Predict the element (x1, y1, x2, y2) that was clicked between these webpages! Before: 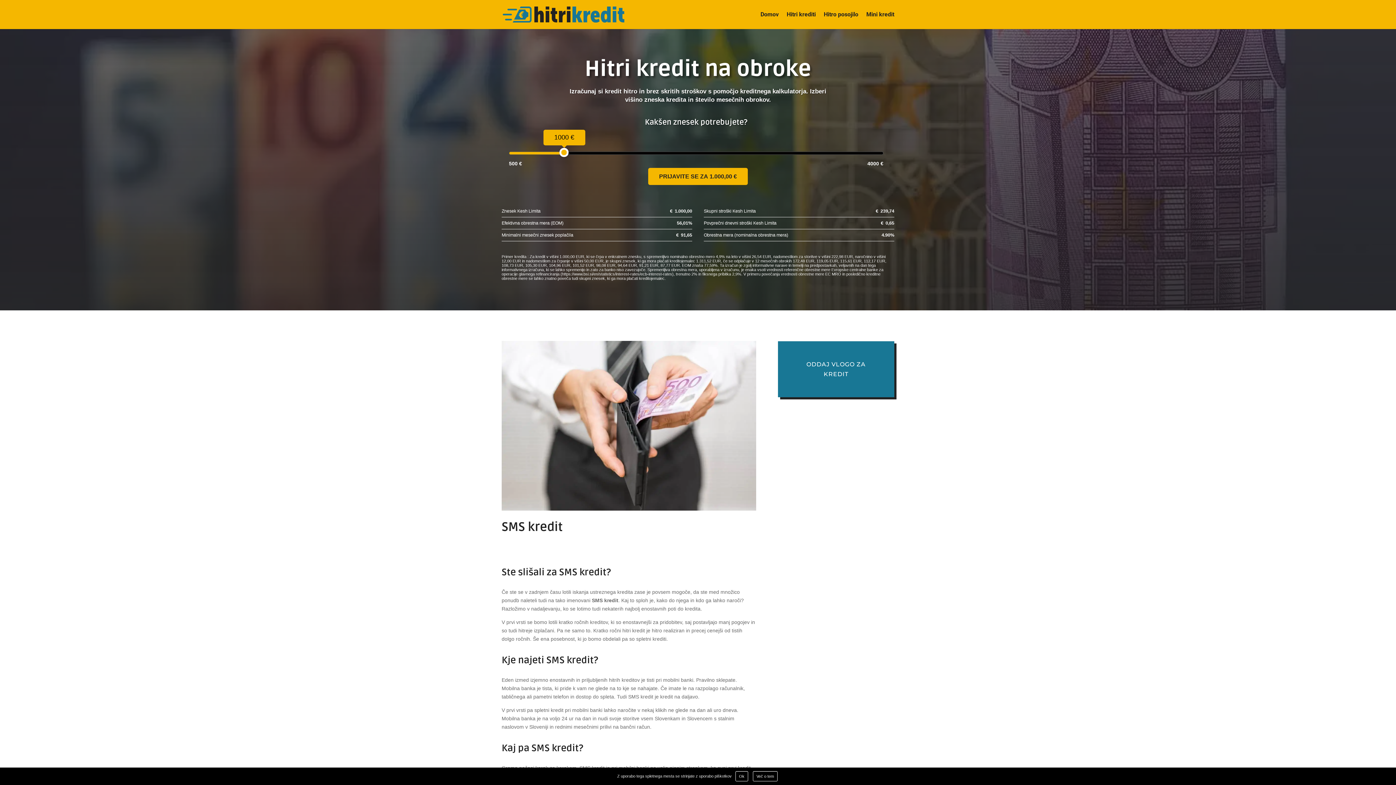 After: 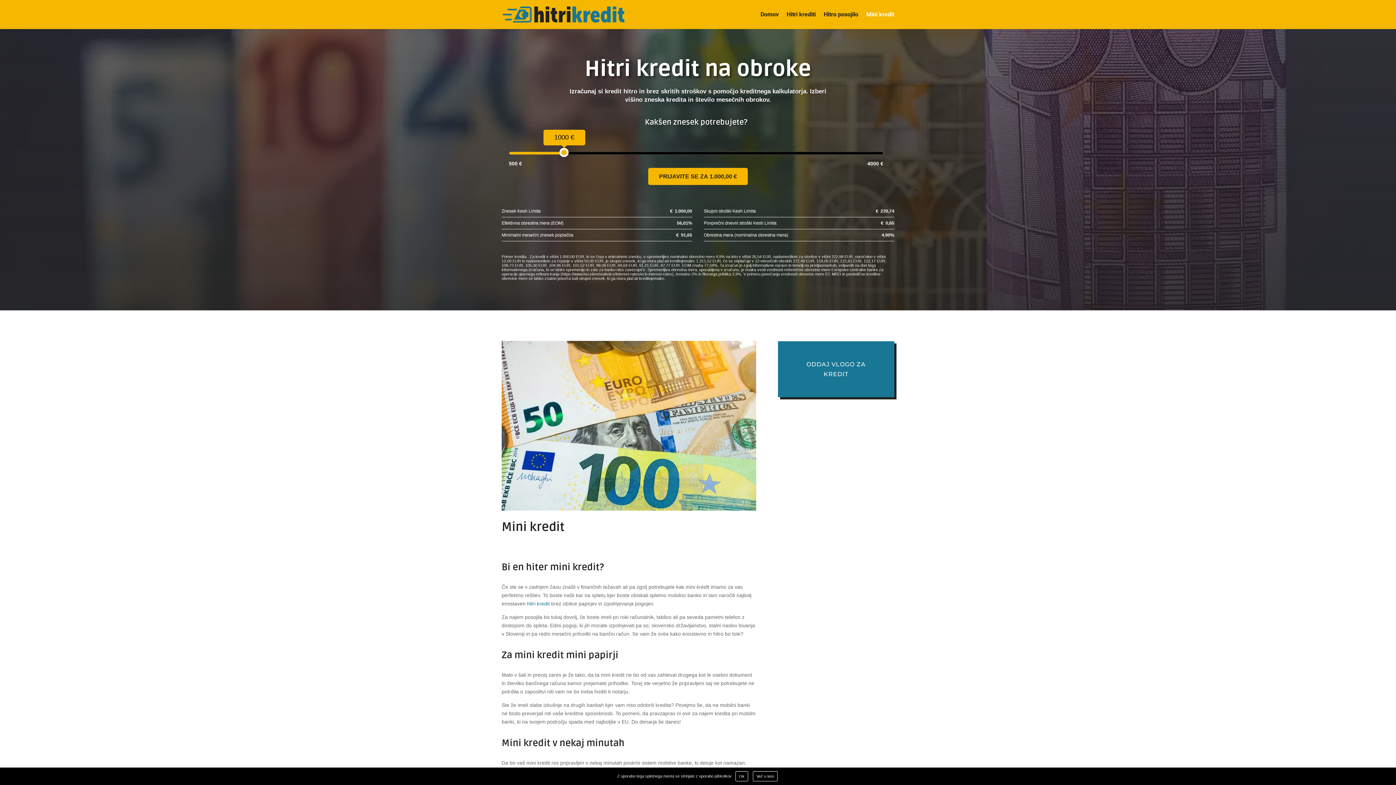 Action: bbox: (866, 12, 894, 29) label: Mini kredit